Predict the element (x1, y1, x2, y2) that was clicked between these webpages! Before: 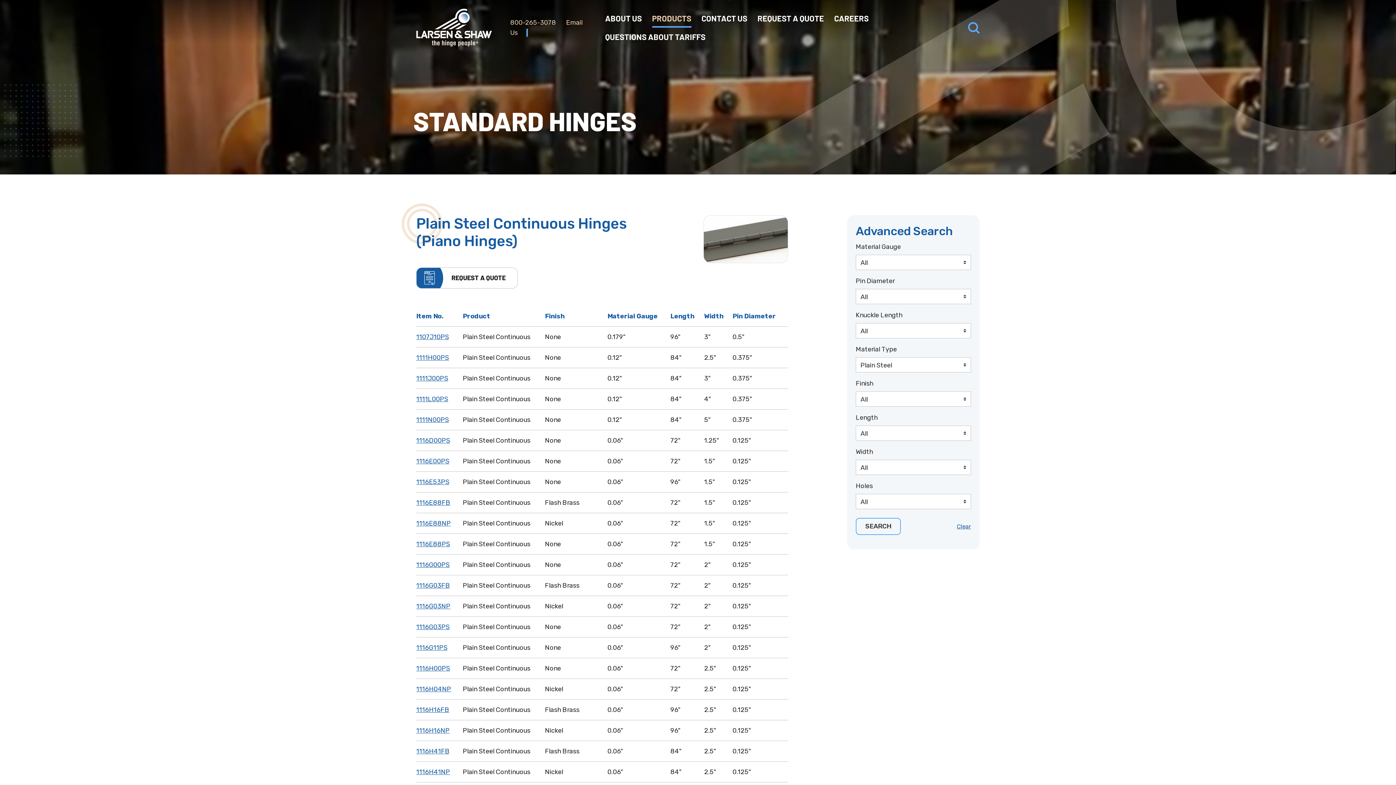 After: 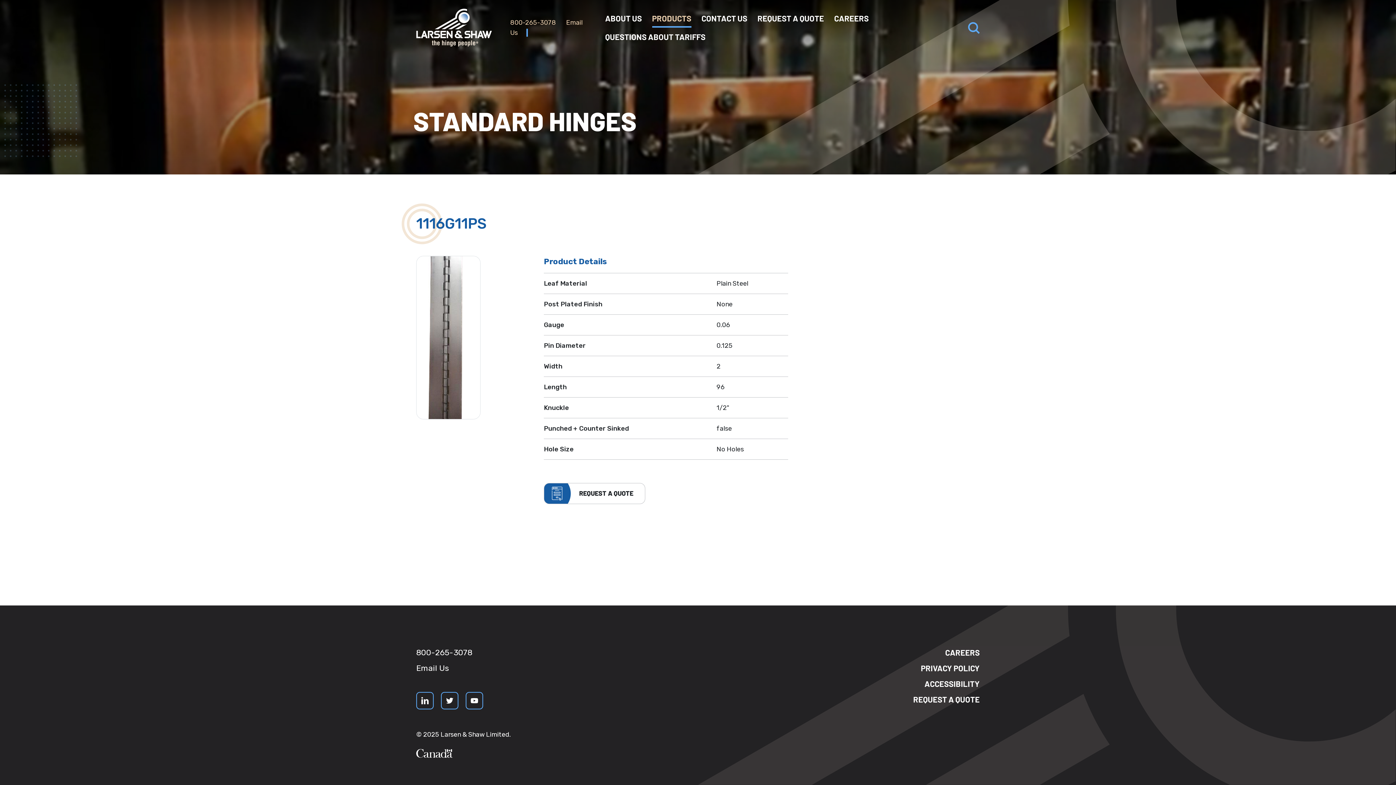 Action: bbox: (416, 643, 447, 651) label: 1116G11PS